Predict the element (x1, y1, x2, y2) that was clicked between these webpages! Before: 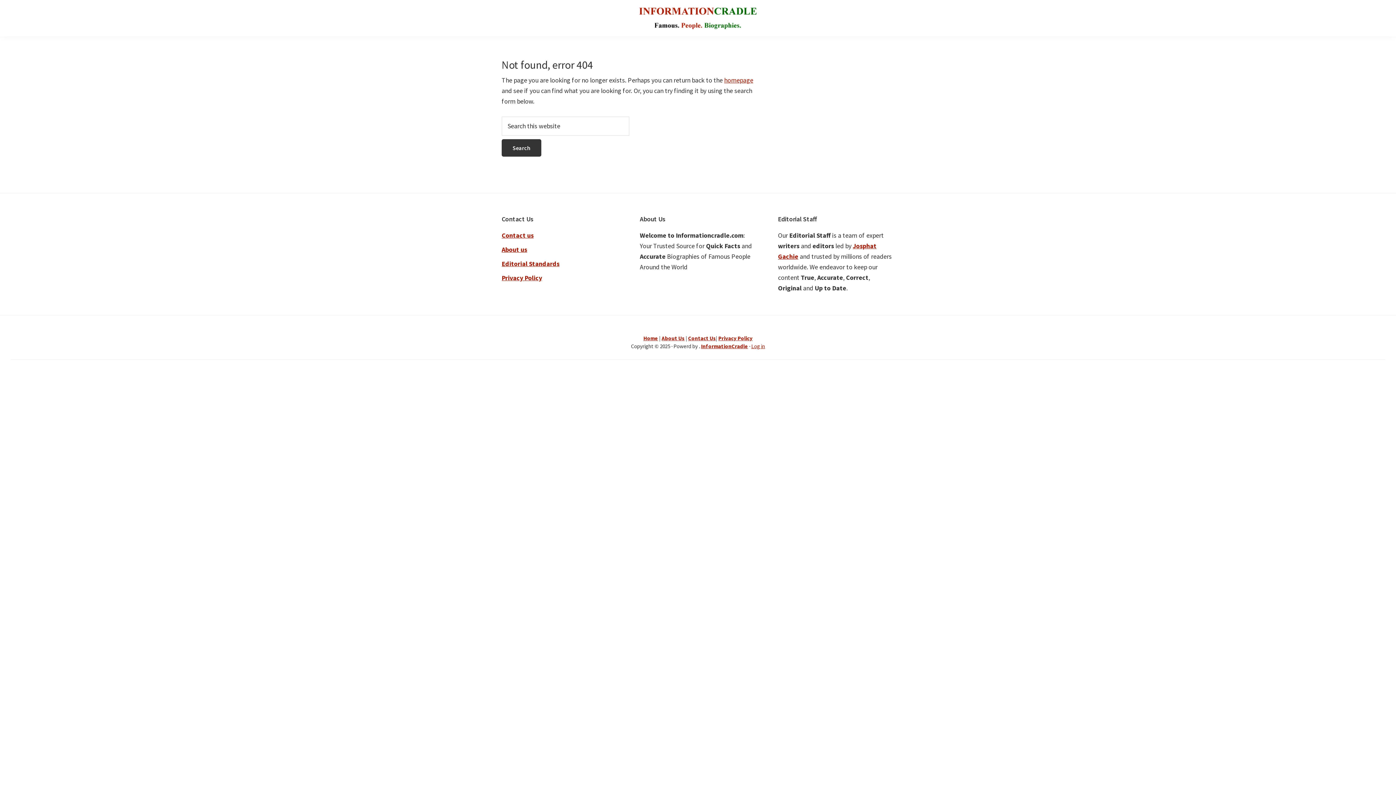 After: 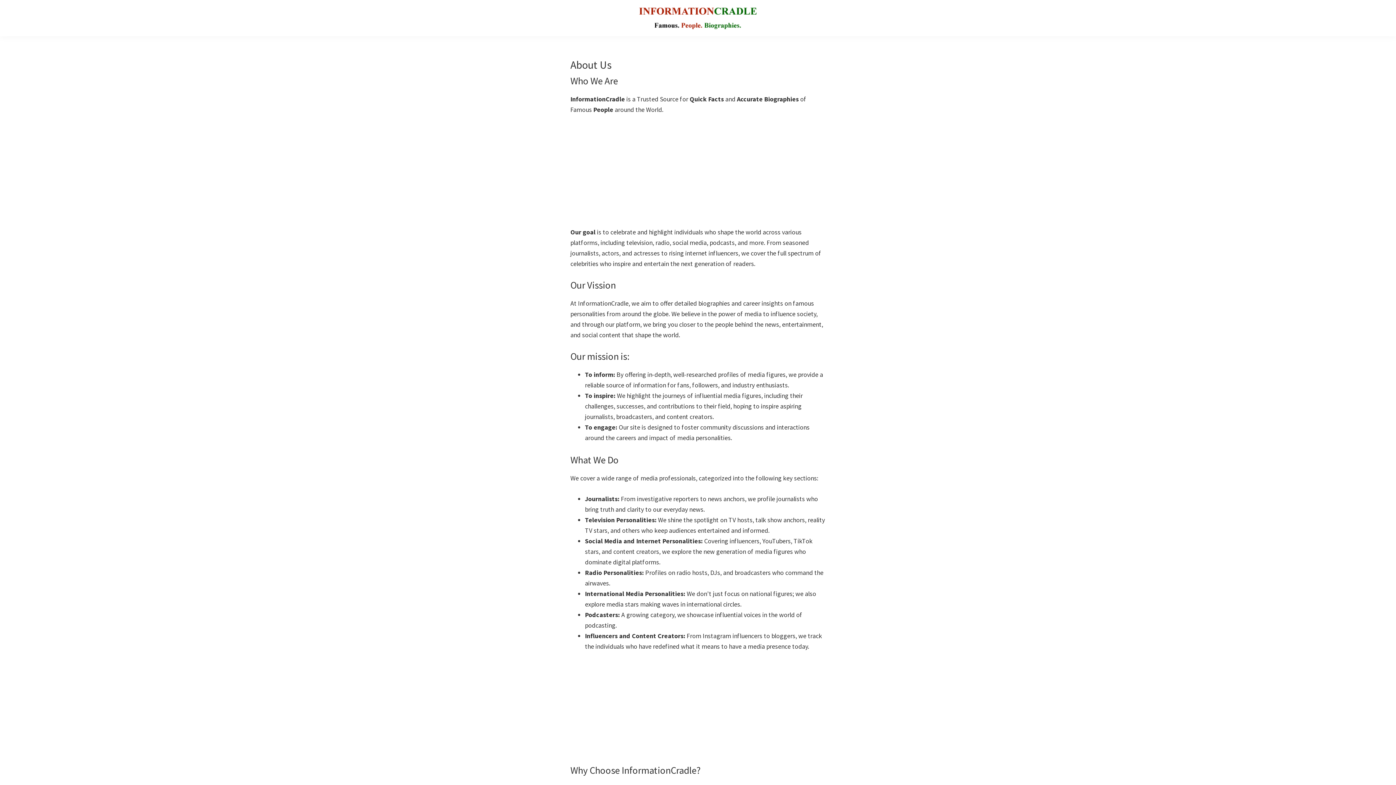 Action: label: About us bbox: (501, 245, 527, 253)